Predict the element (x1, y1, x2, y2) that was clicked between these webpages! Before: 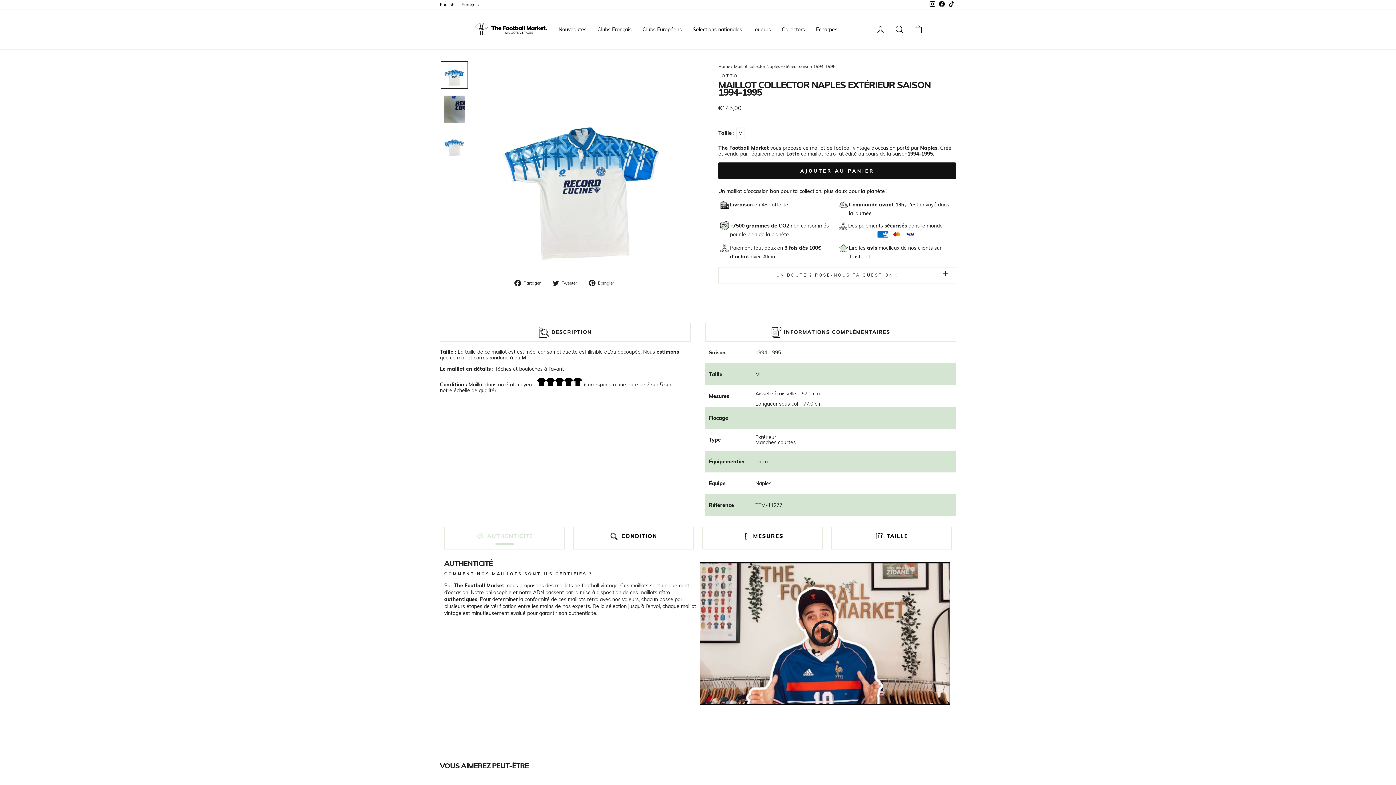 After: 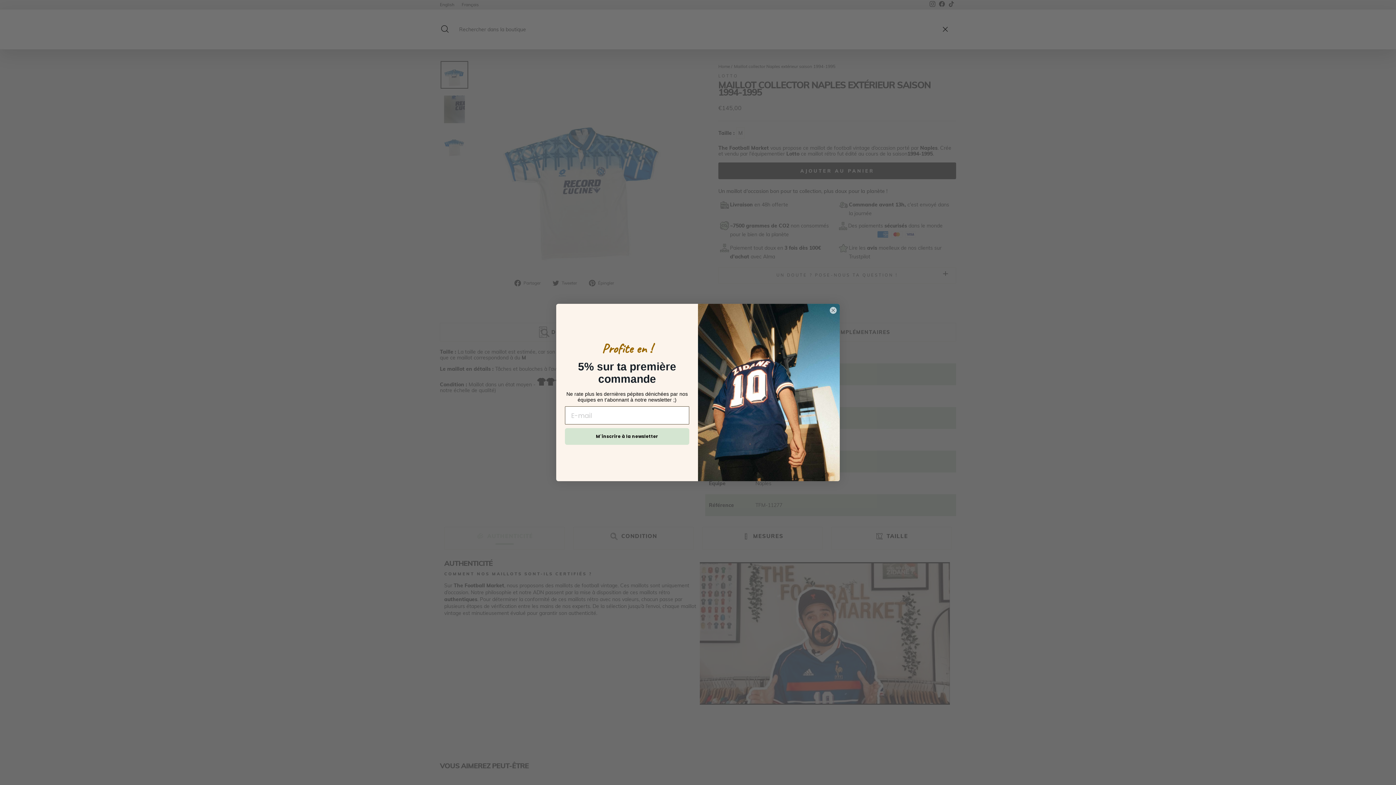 Action: label: Rechercher bbox: (890, 21, 909, 37)